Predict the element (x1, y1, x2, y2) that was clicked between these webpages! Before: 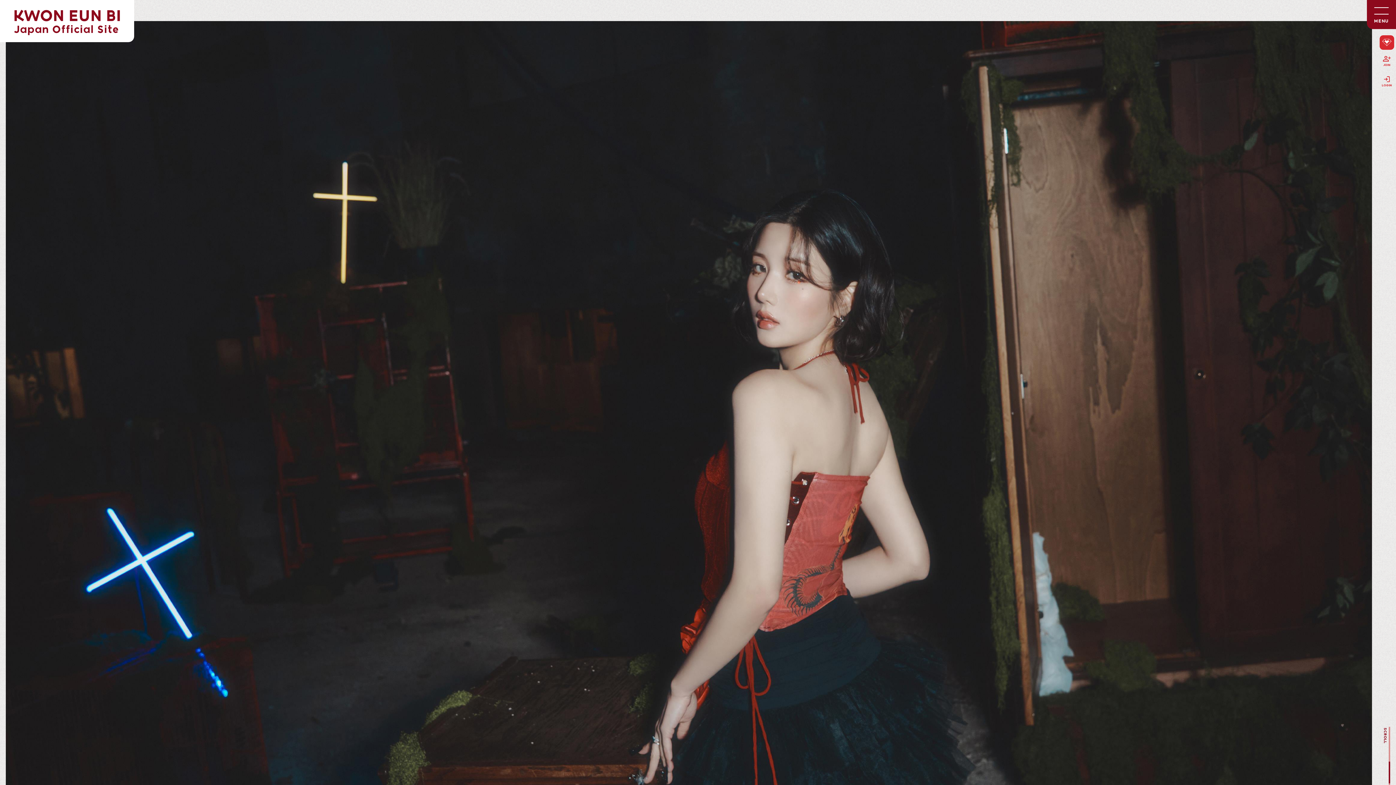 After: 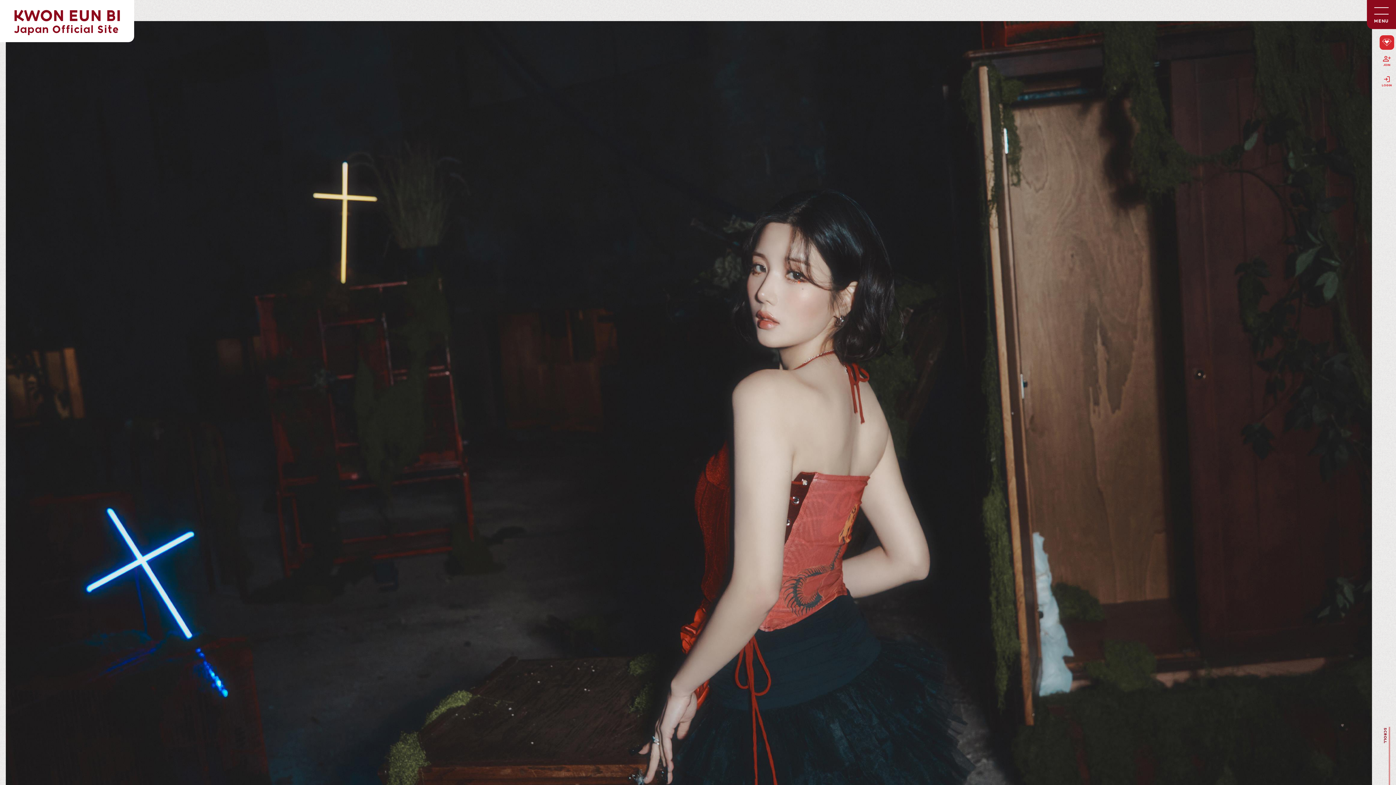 Action: bbox: (14, 9, 120, 35)